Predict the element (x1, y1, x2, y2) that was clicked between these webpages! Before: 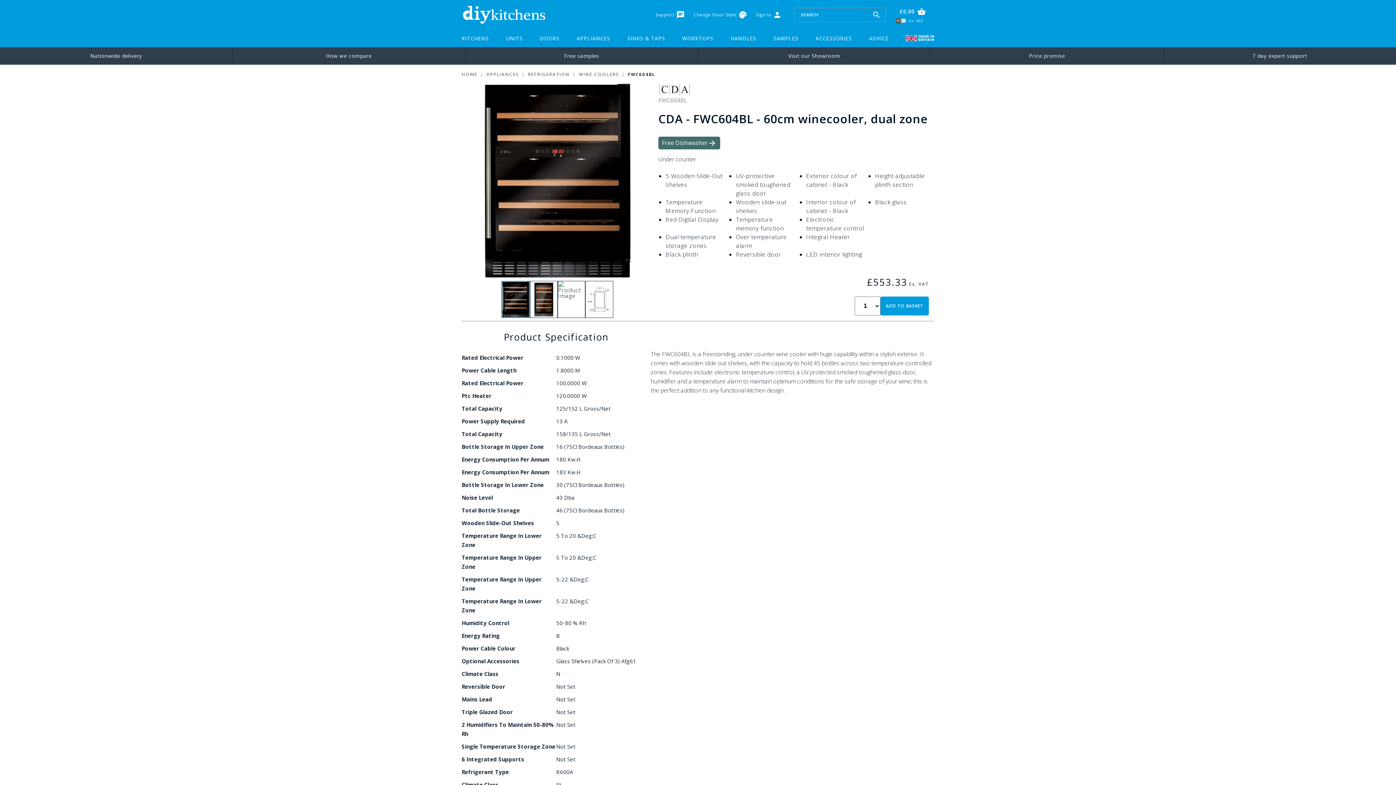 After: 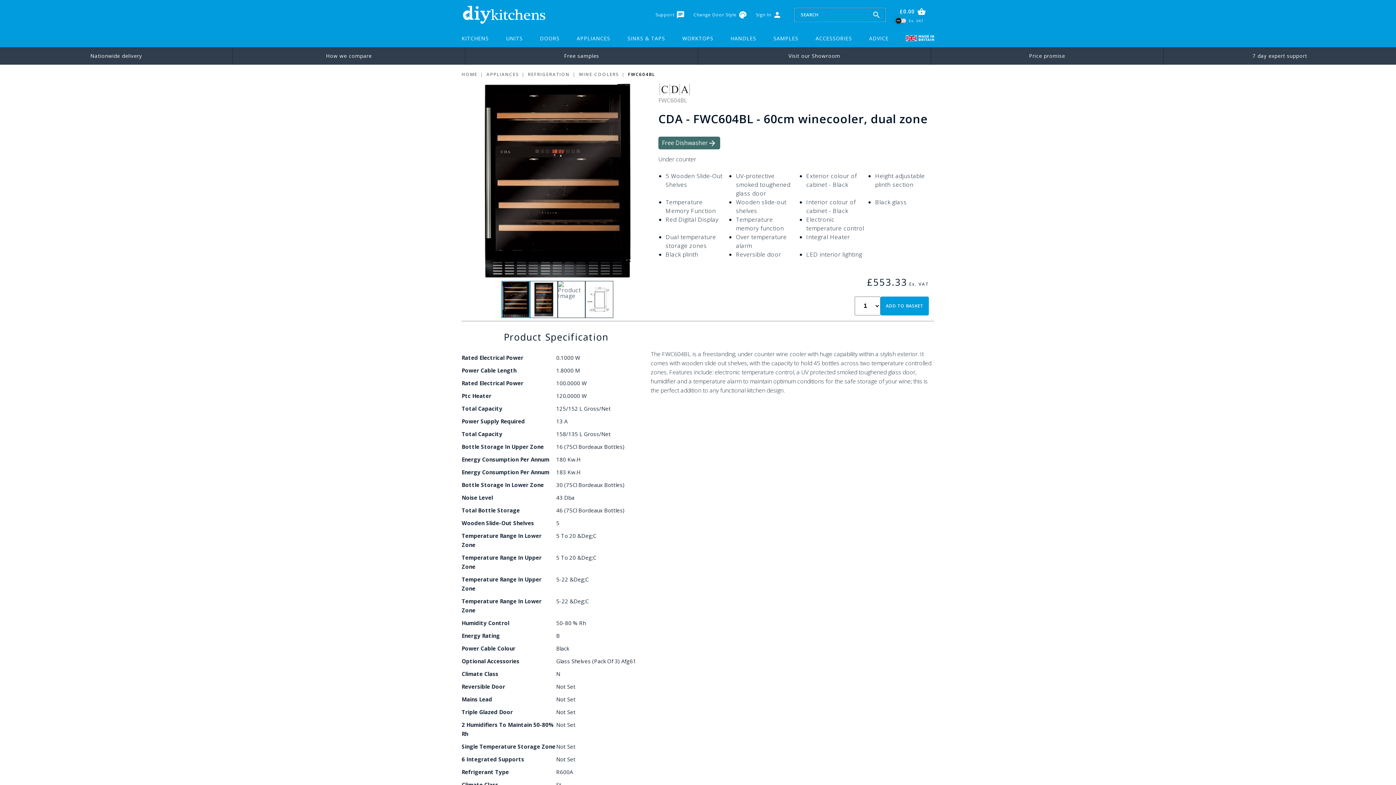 Action: bbox: (895, 18, 906, 22)